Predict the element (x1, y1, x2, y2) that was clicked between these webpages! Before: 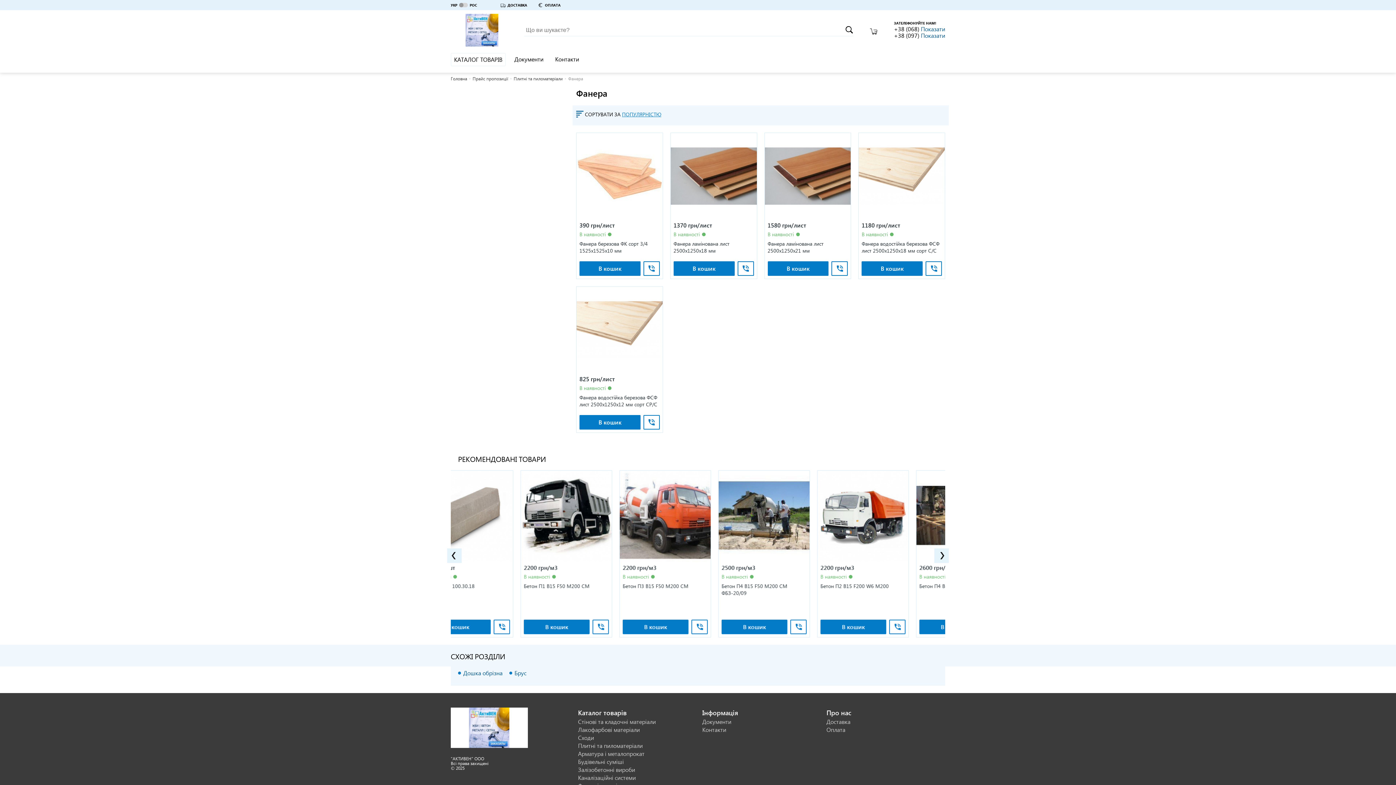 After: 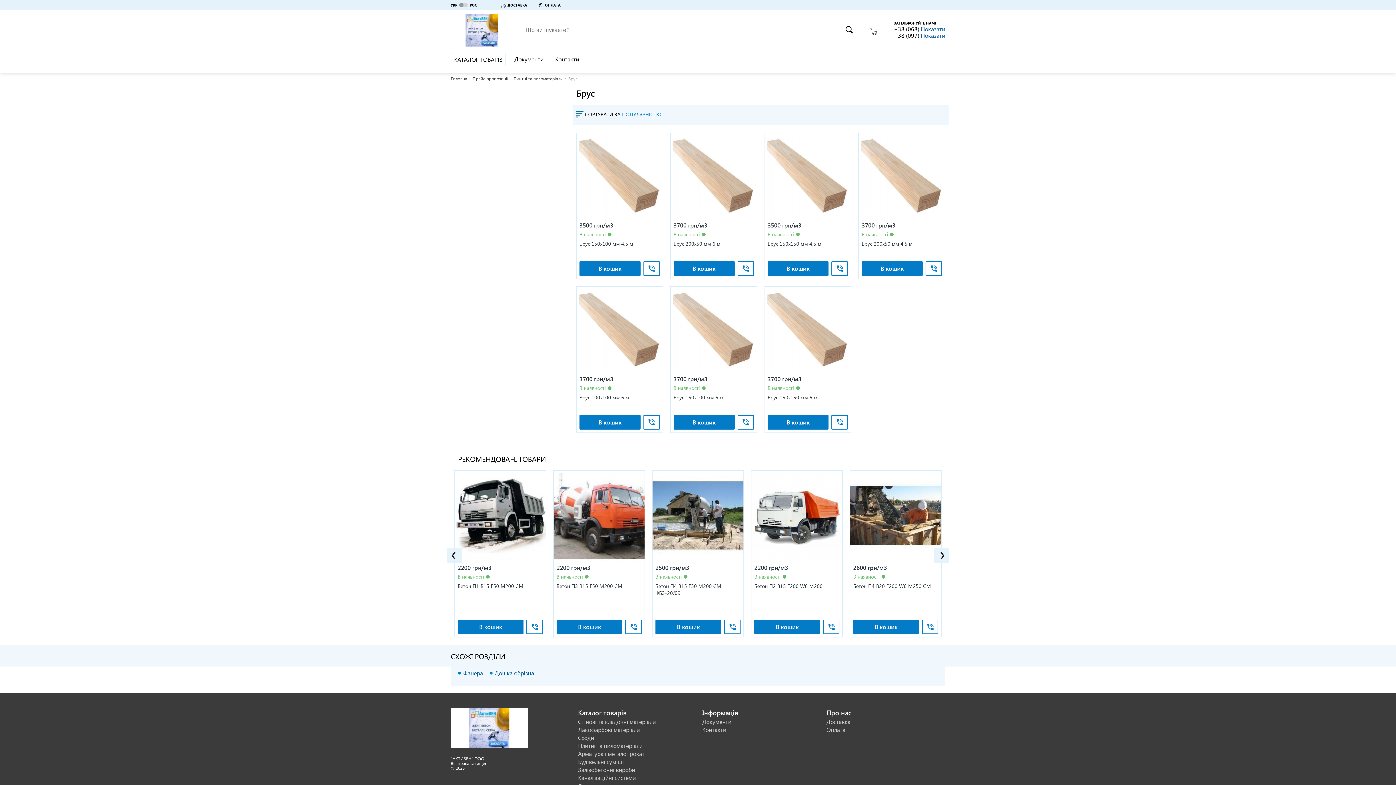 Action: label: Брус bbox: (514, 669, 526, 676)